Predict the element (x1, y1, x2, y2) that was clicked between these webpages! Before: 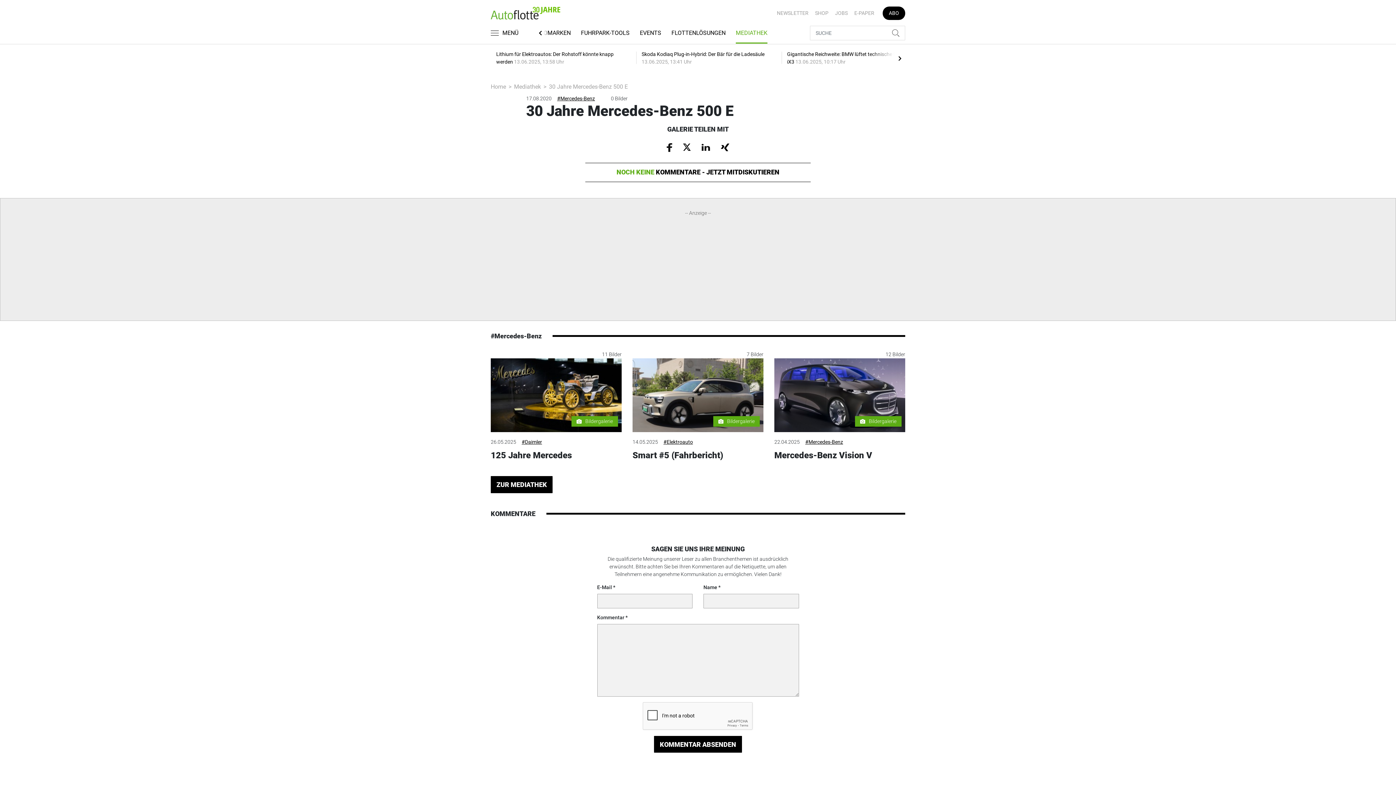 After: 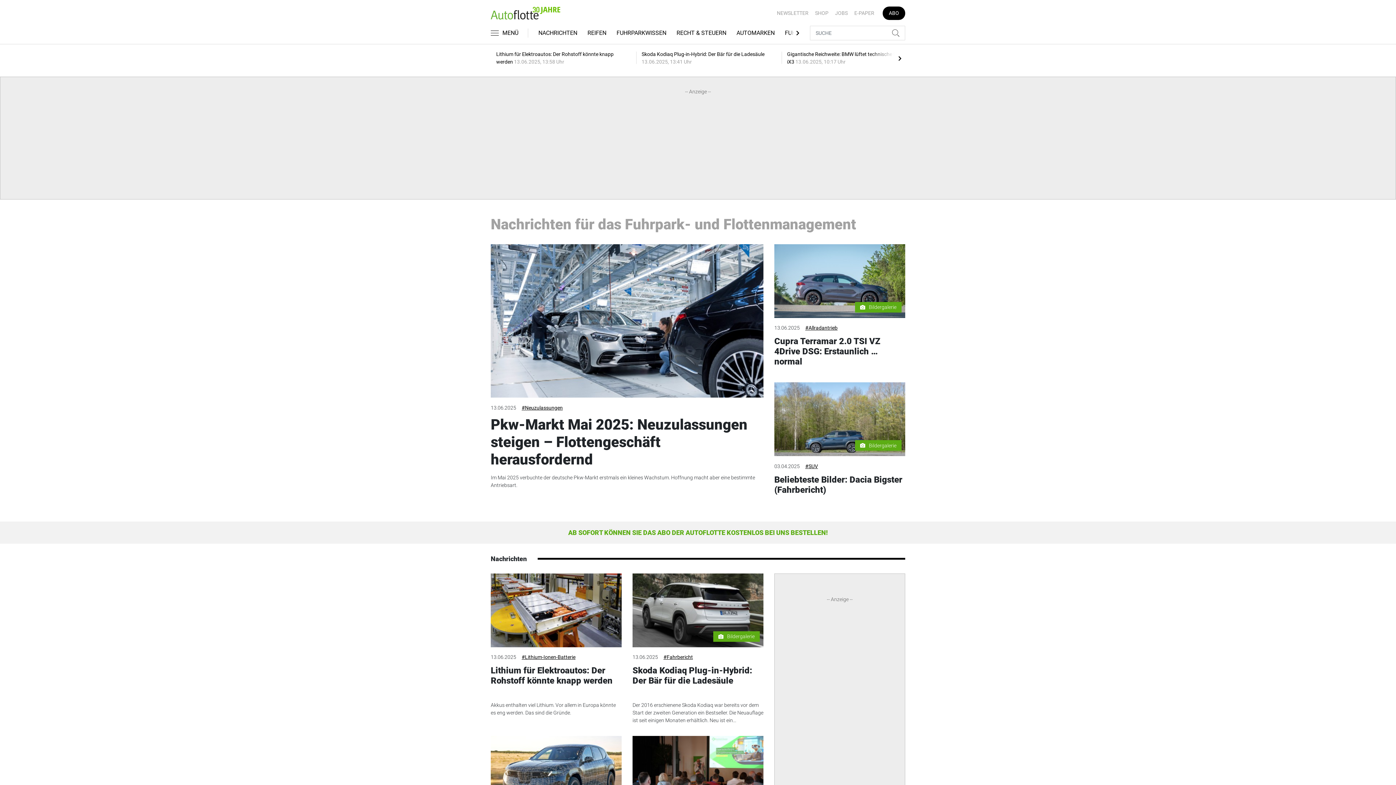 Action: bbox: (490, 83, 506, 90) label: Home